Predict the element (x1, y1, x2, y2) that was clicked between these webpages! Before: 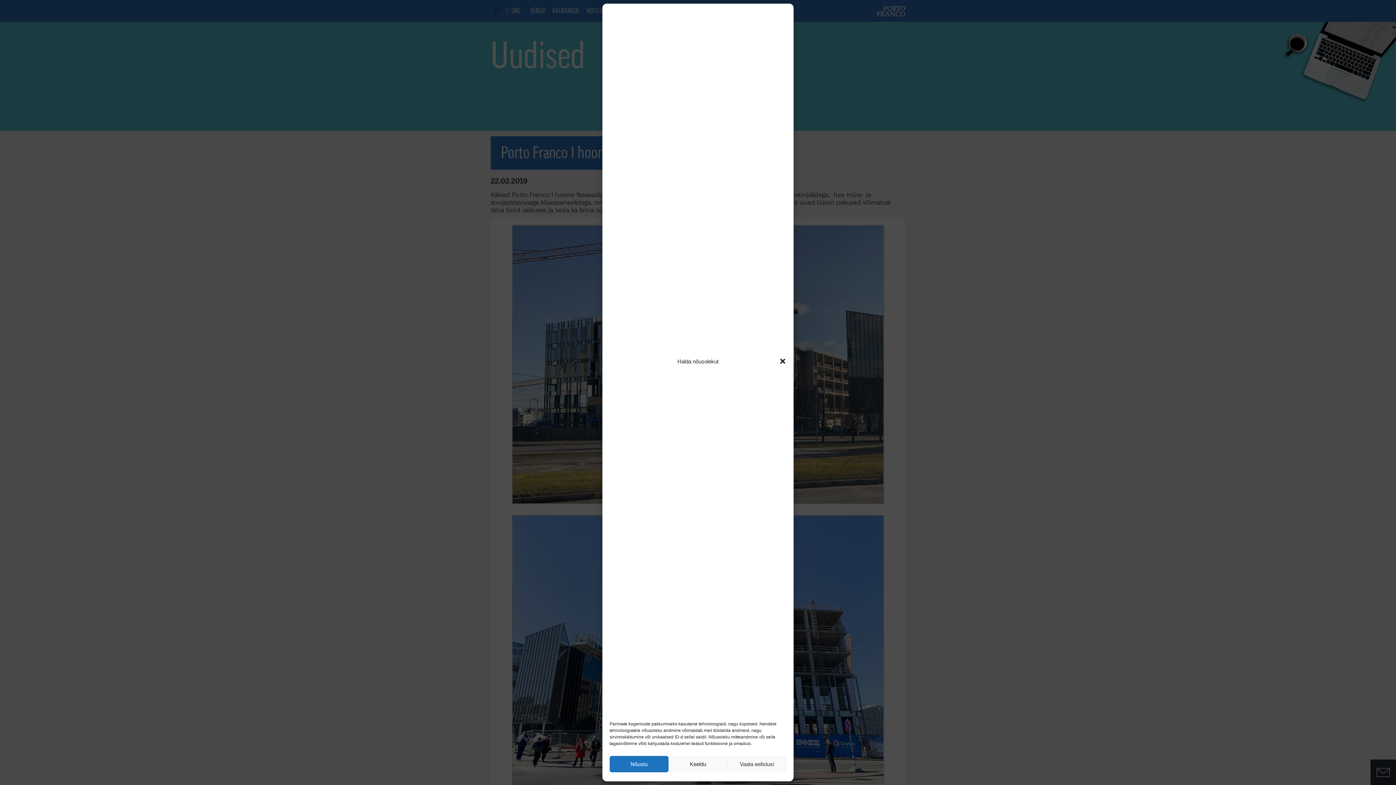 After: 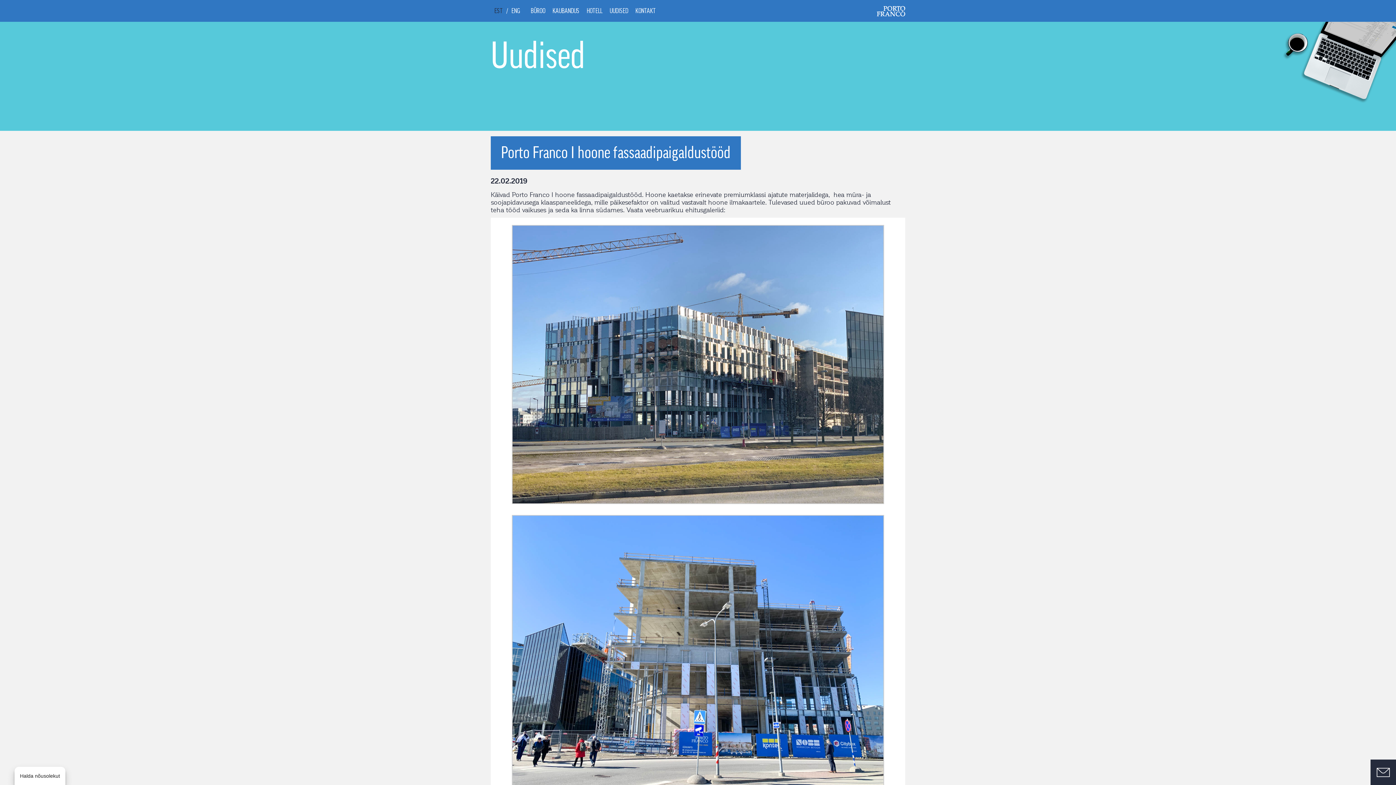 Action: label: Sulge dialoogiaken bbox: (779, 357, 786, 365)